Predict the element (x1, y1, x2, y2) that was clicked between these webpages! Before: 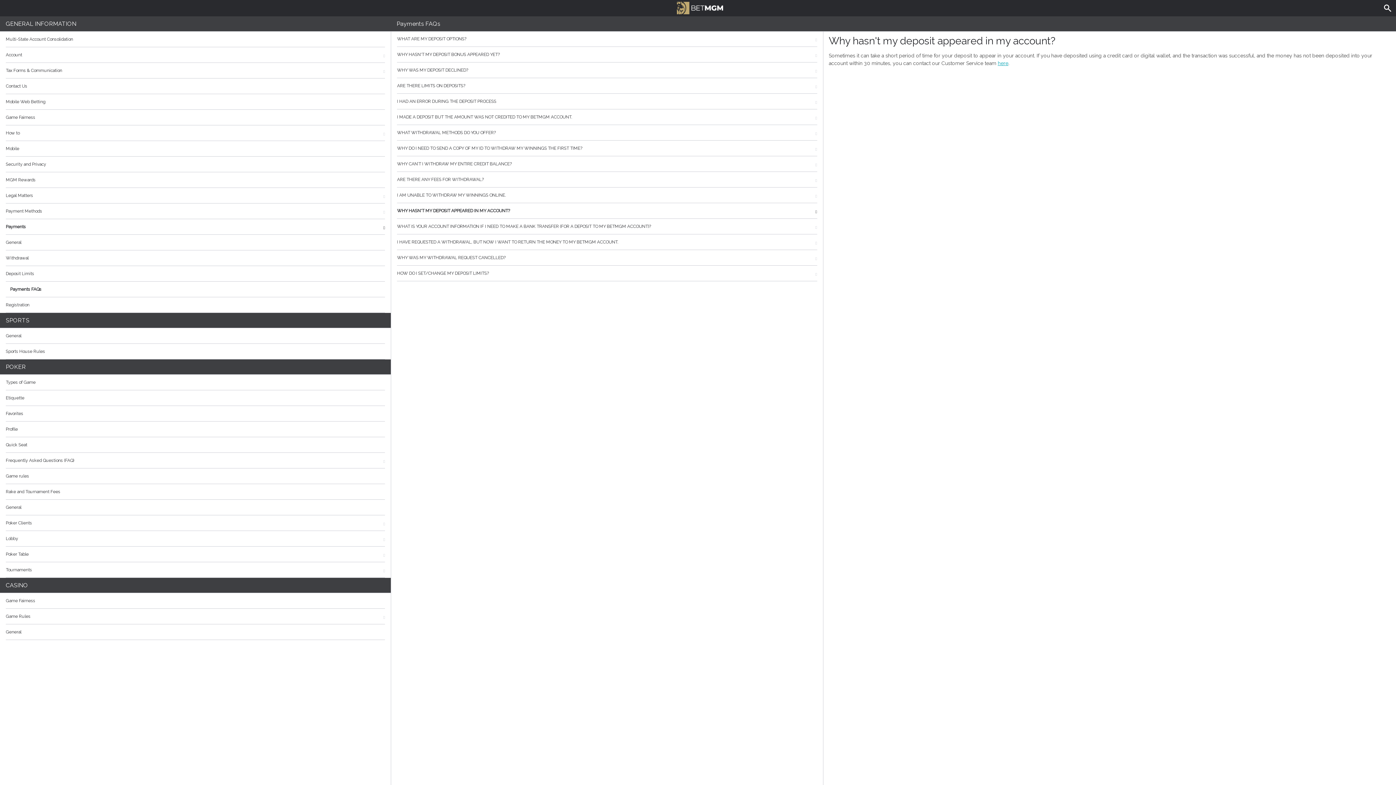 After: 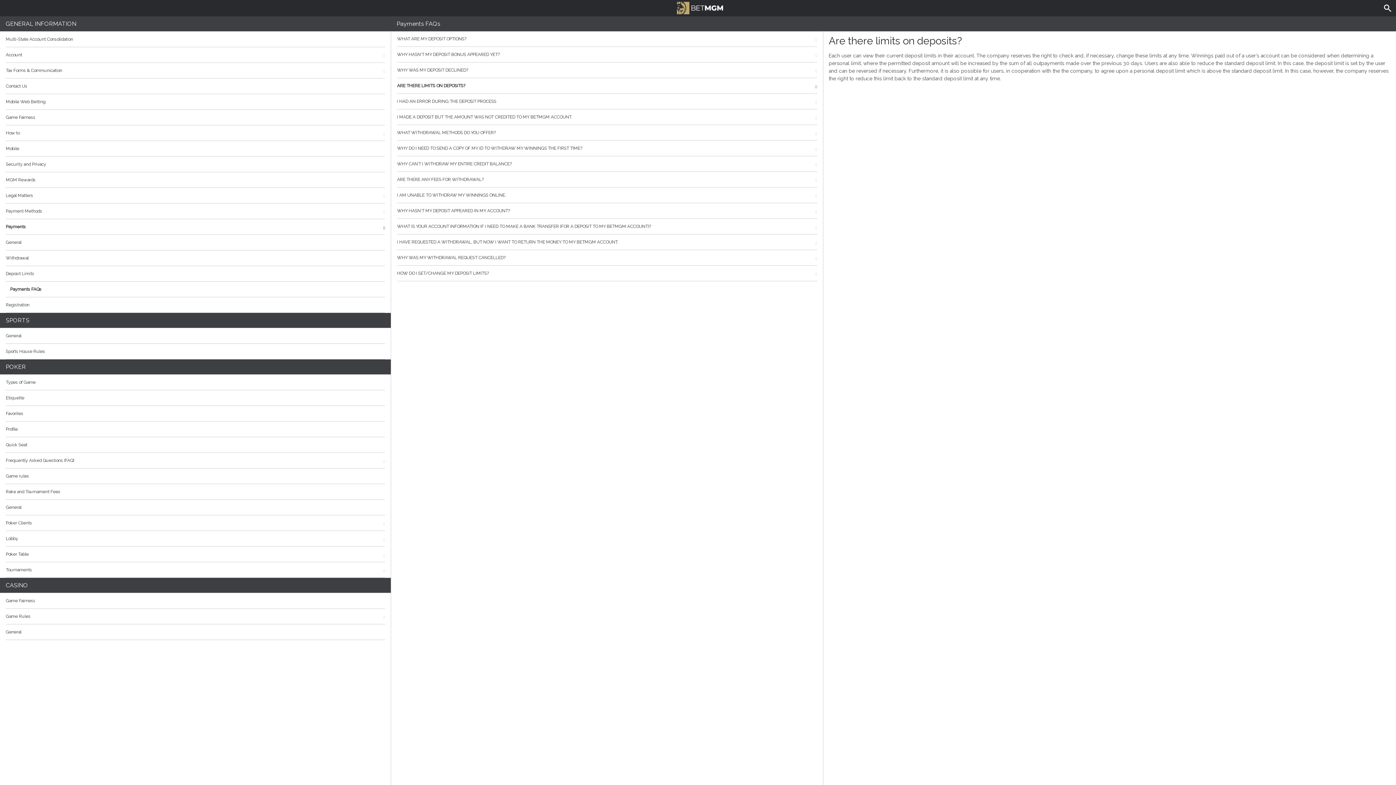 Action: label: ARE THERE LIMITS ON DEPOSITS? bbox: (397, 78, 817, 93)